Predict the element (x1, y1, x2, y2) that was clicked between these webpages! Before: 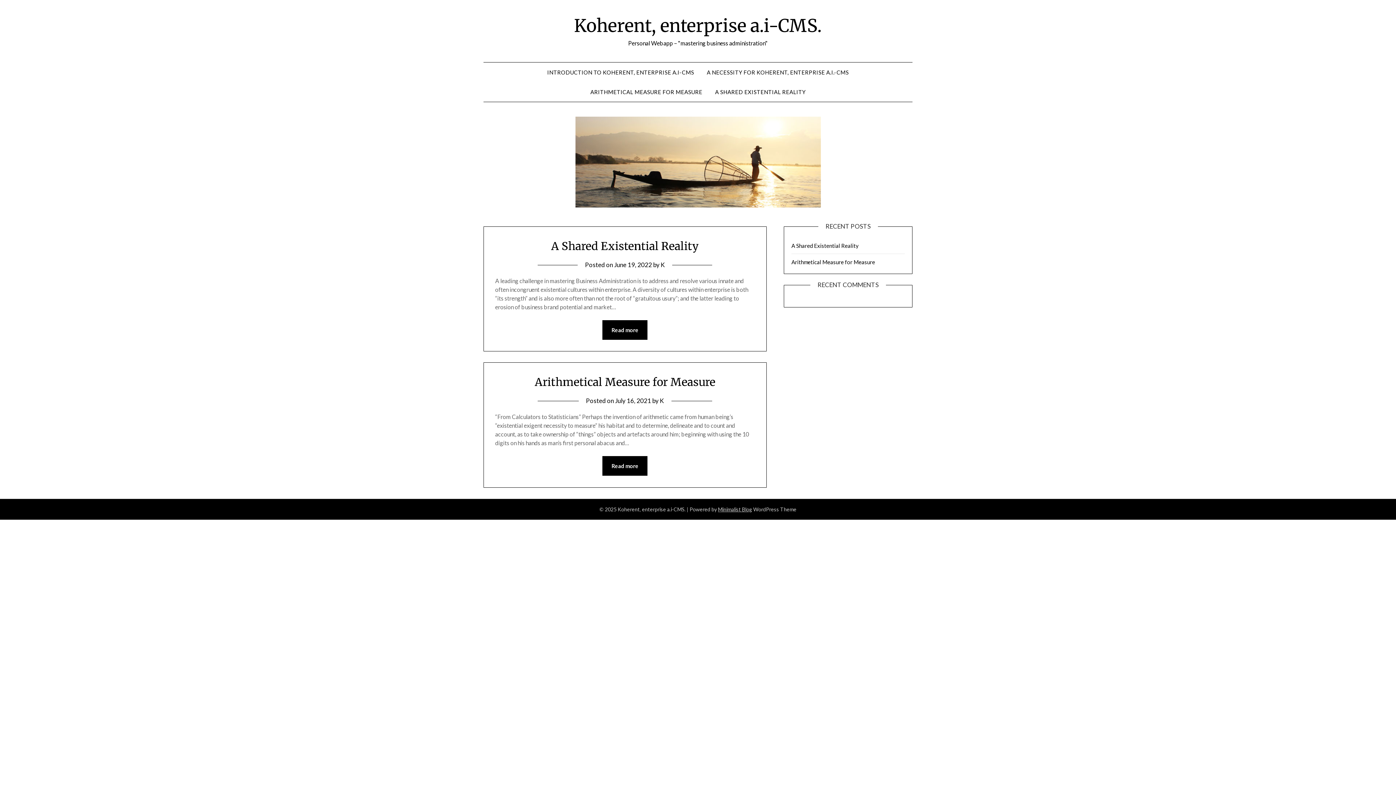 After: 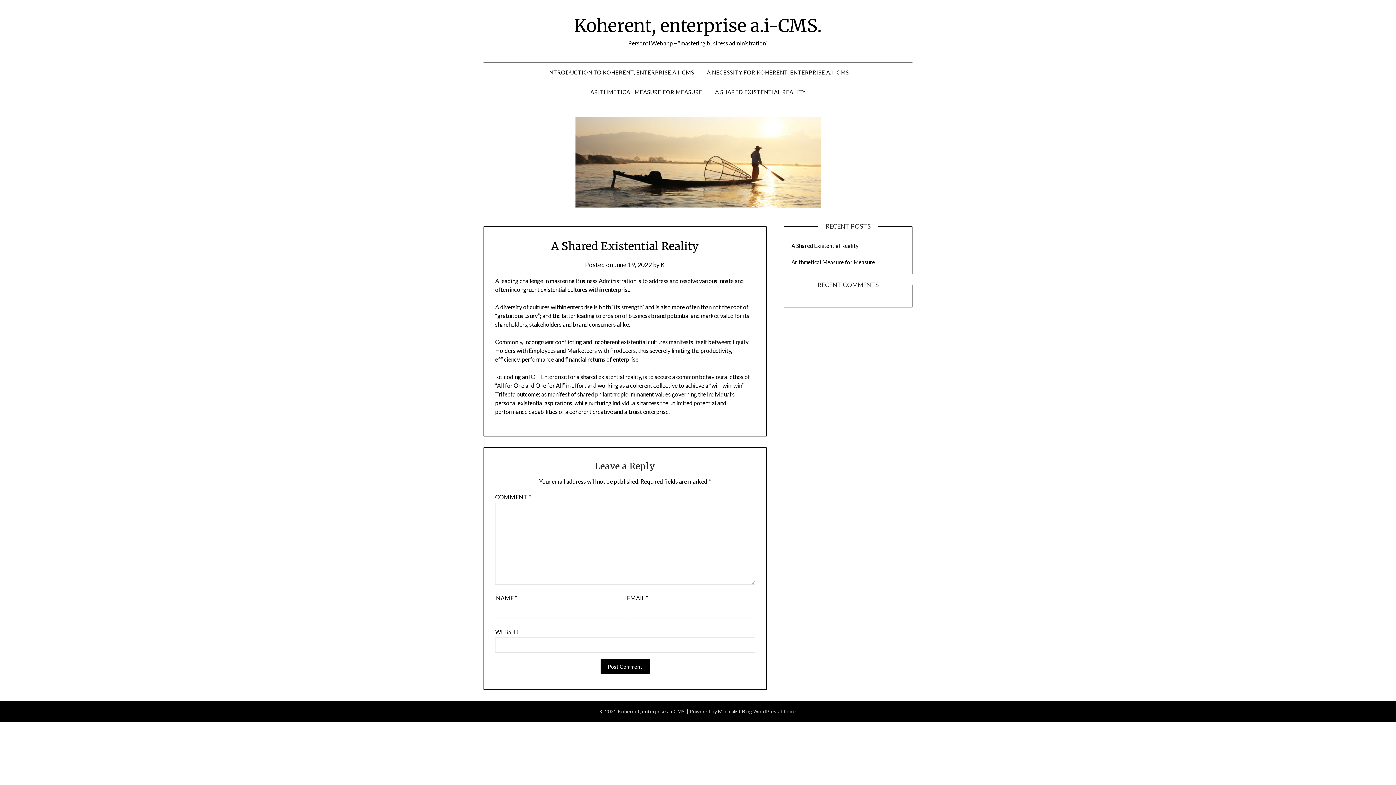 Action: label: June 19, 2022 bbox: (614, 261, 652, 268)